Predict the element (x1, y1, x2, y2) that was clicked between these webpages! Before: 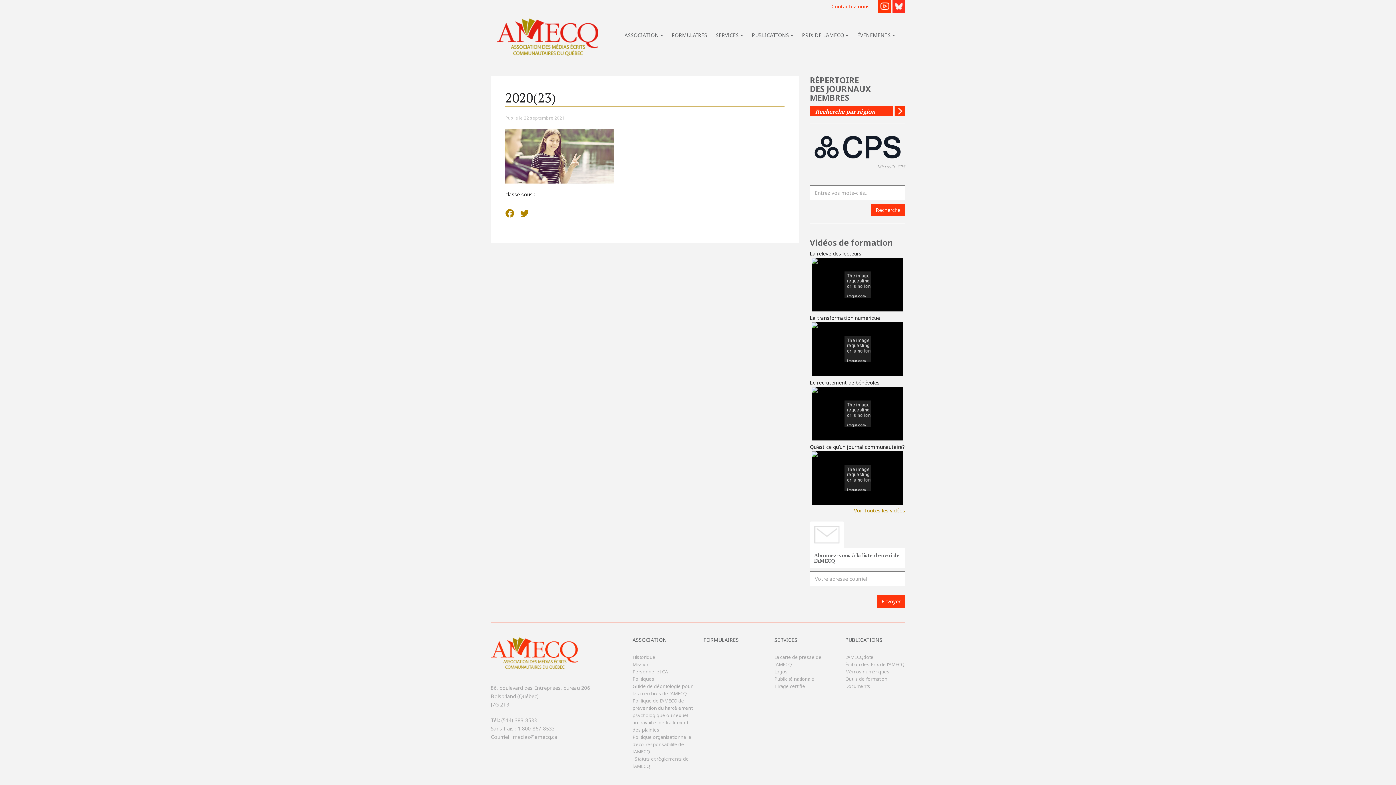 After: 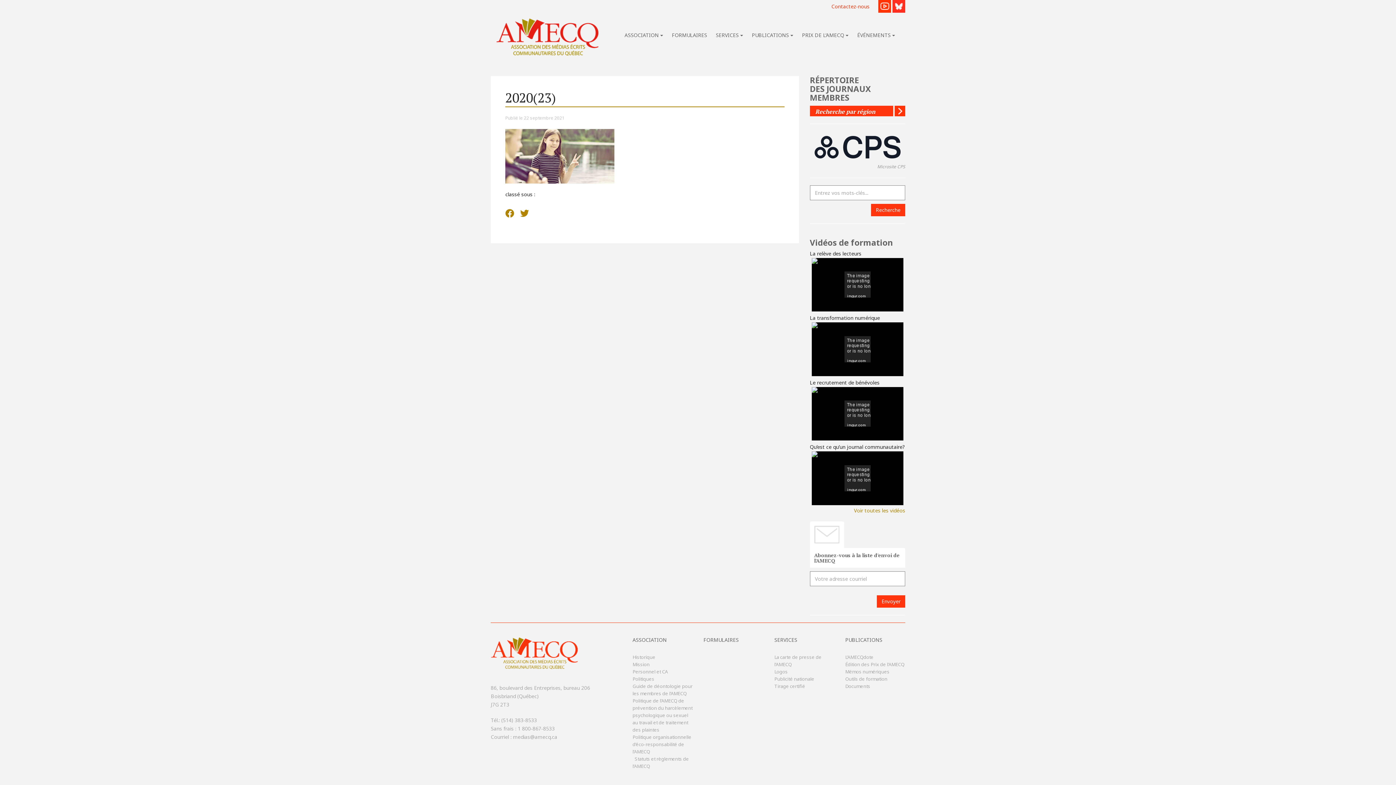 Action: bbox: (505, 211, 520, 218)